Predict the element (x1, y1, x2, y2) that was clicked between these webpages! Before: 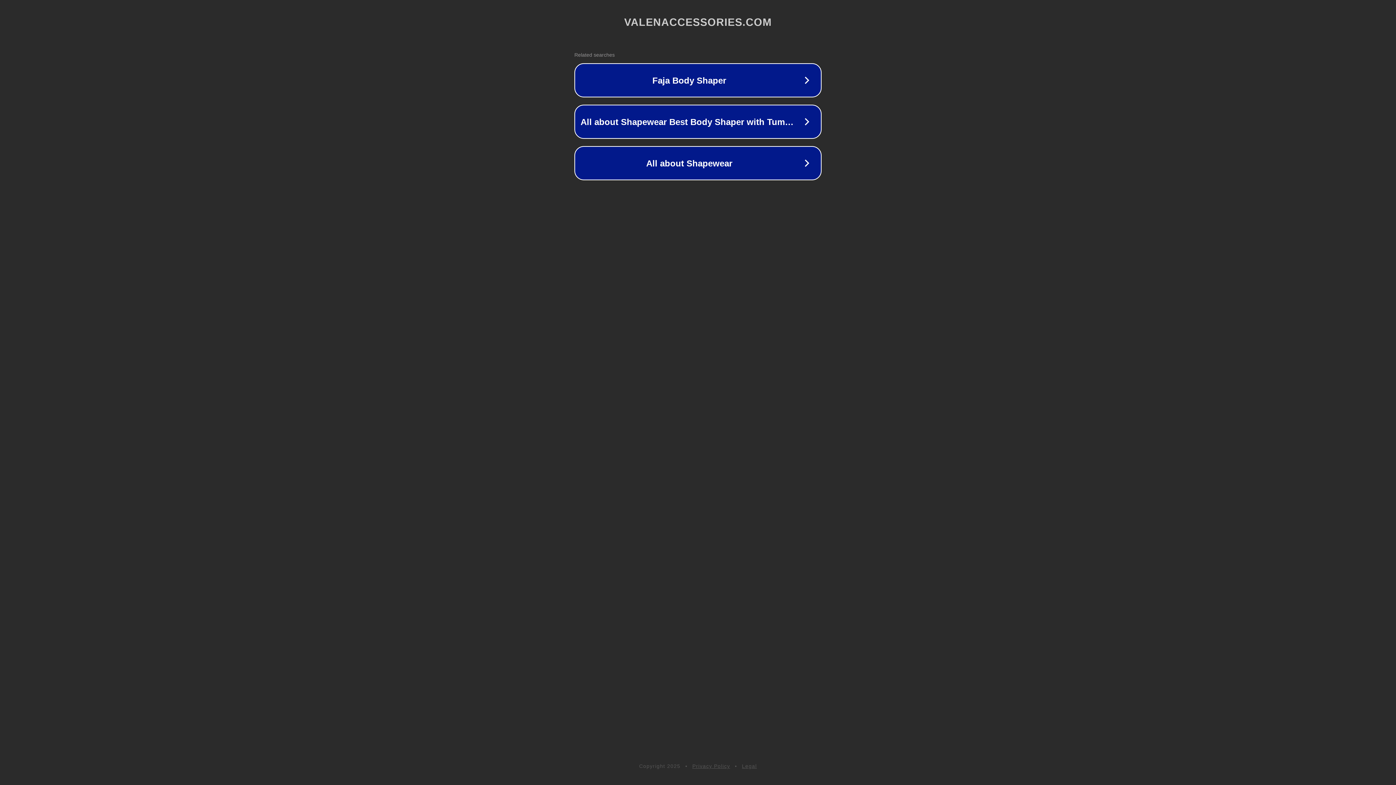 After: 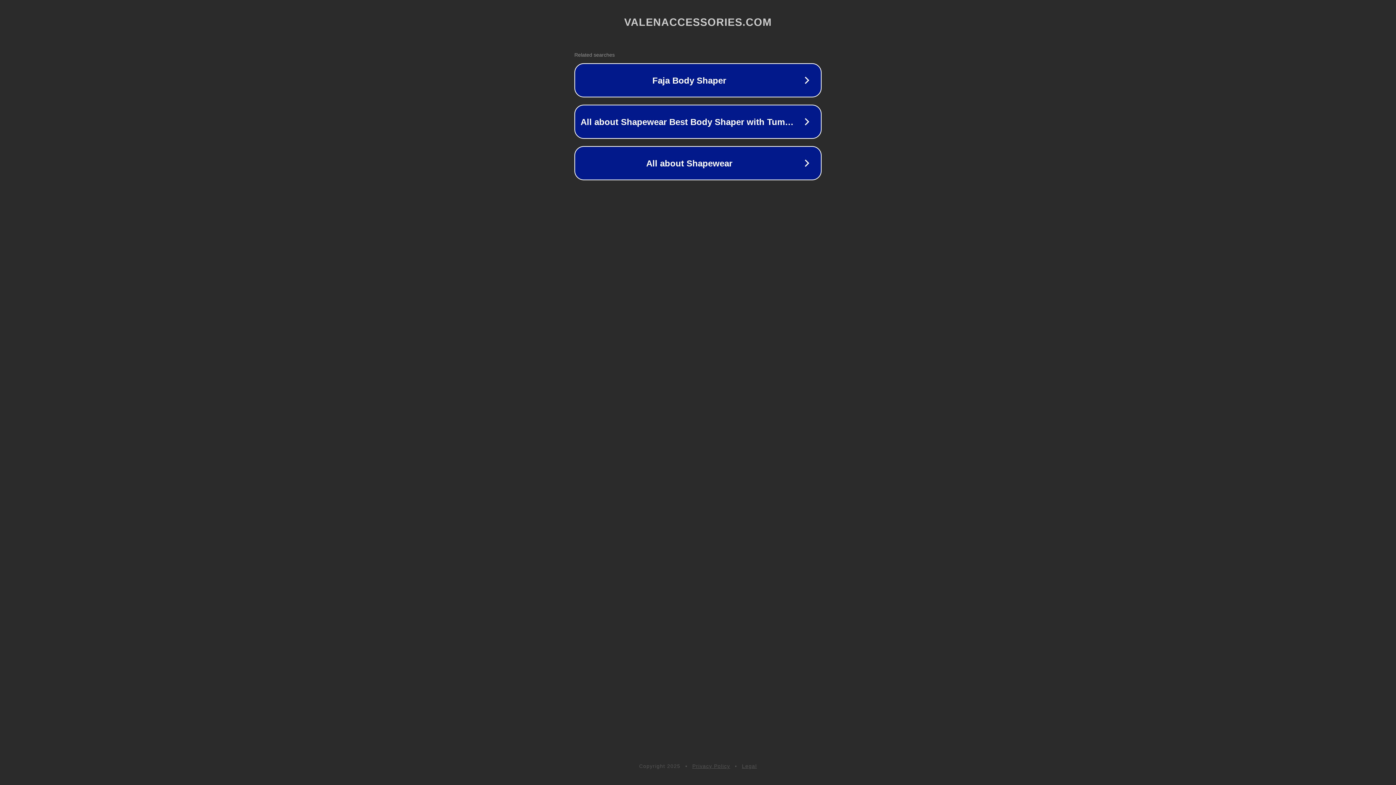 Action: bbox: (742, 763, 757, 769) label: Legal